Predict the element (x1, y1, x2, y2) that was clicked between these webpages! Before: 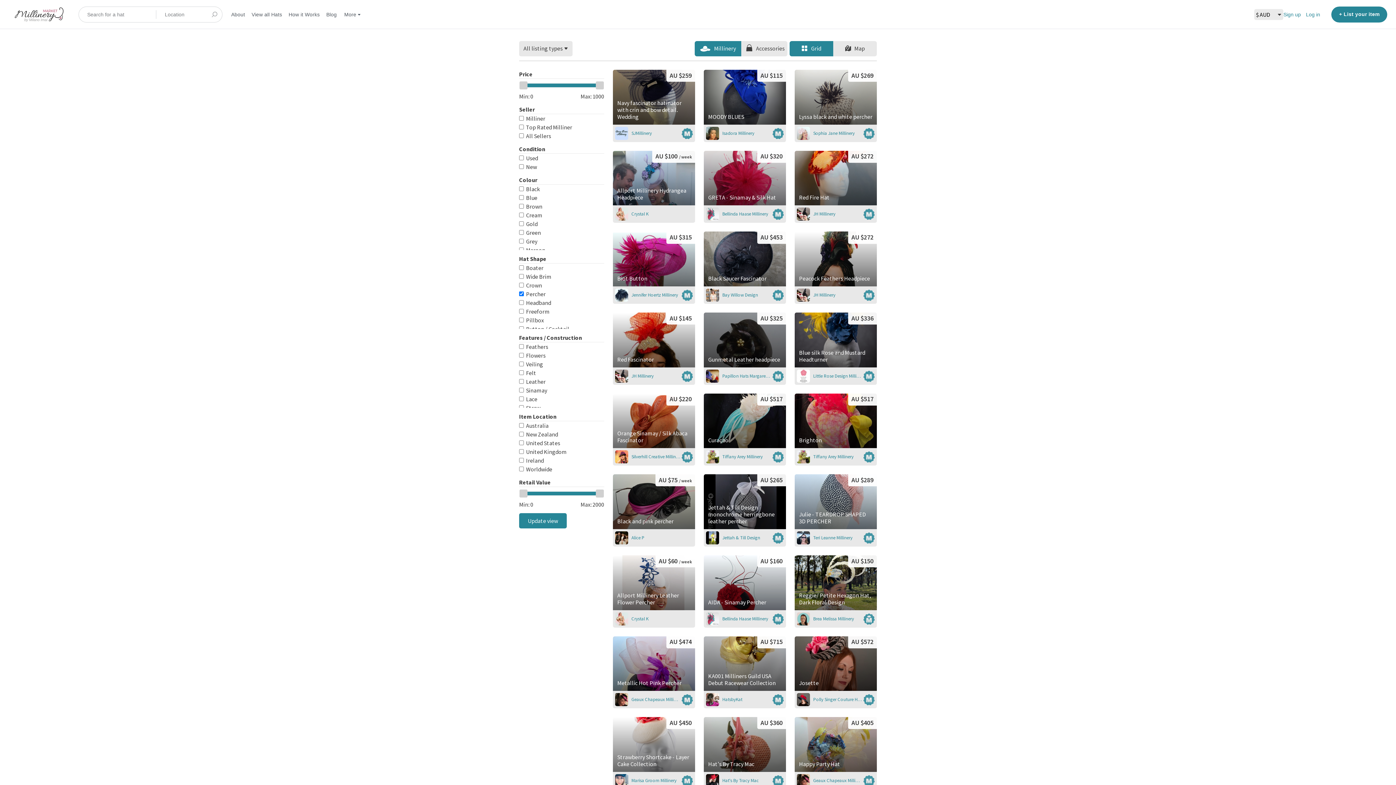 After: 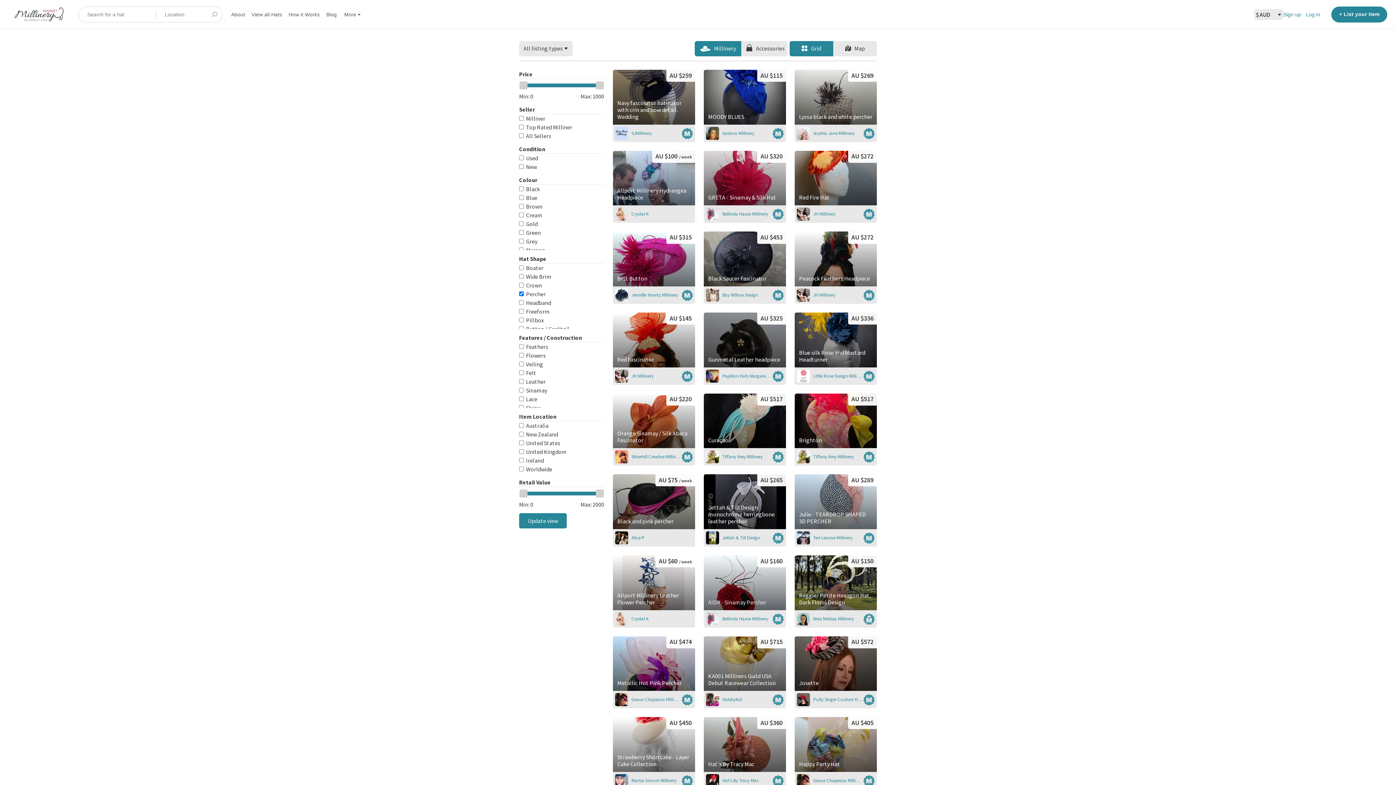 Action: bbox: (703, 555, 786, 610) label: AIDA - Sinamay Percher
AU $160